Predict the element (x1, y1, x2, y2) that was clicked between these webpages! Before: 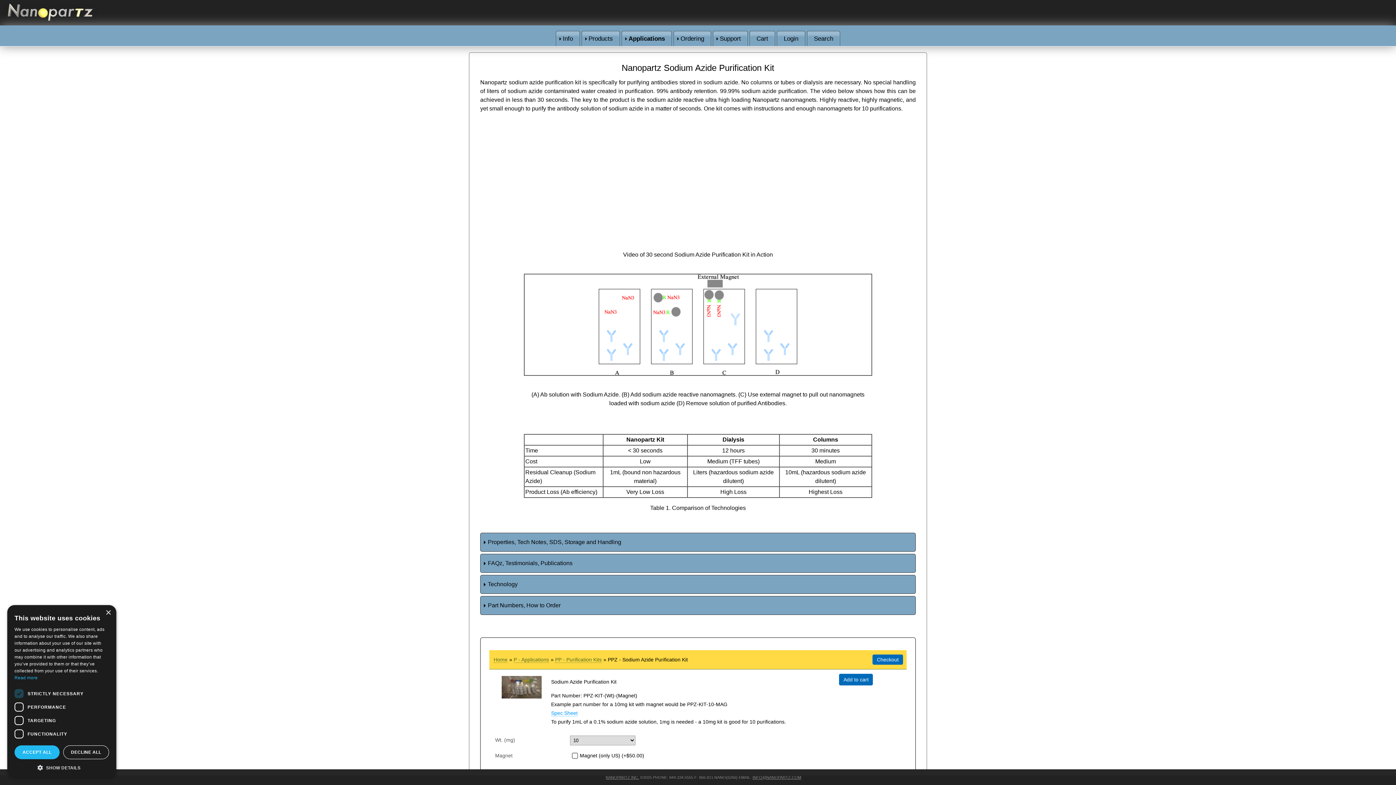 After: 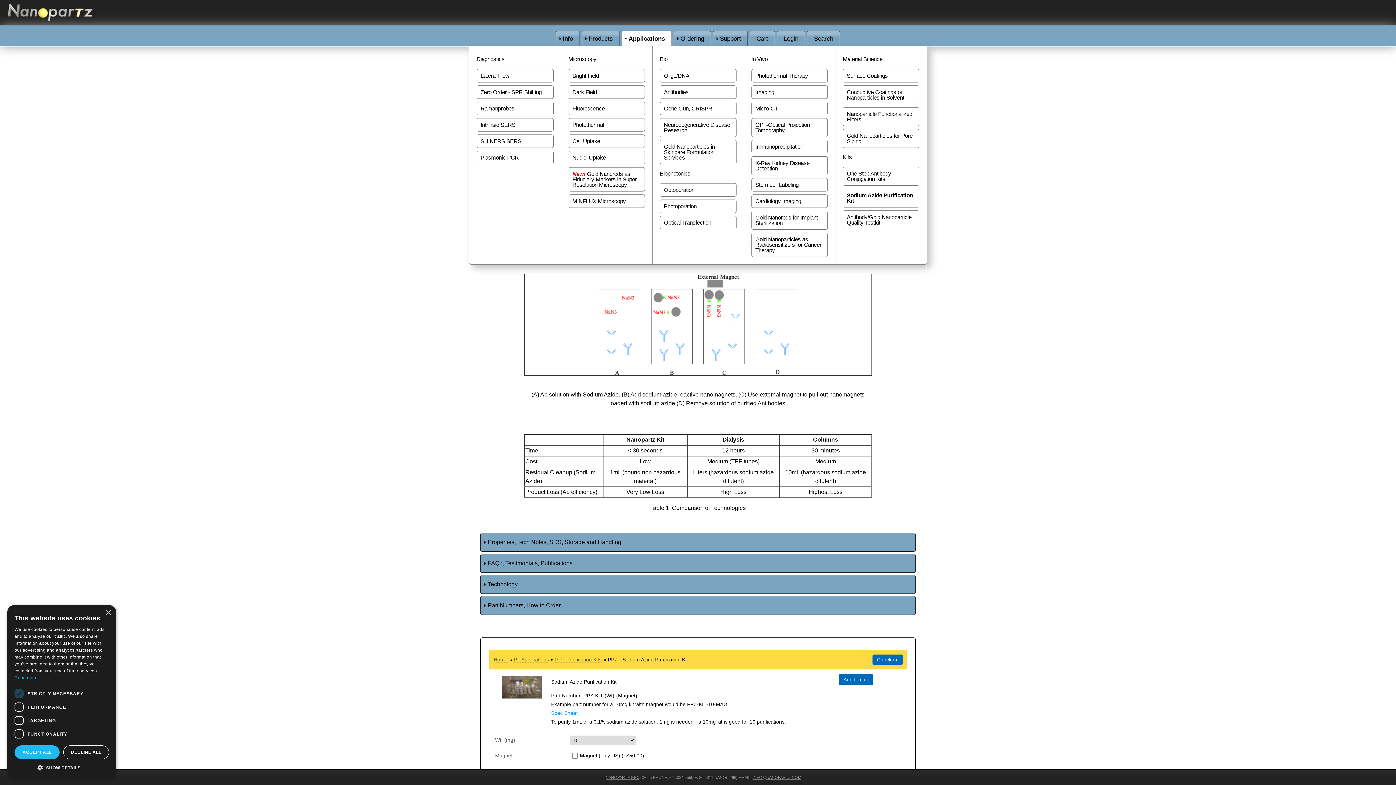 Action: label: Applications bbox: (621, 30, 672, 46)